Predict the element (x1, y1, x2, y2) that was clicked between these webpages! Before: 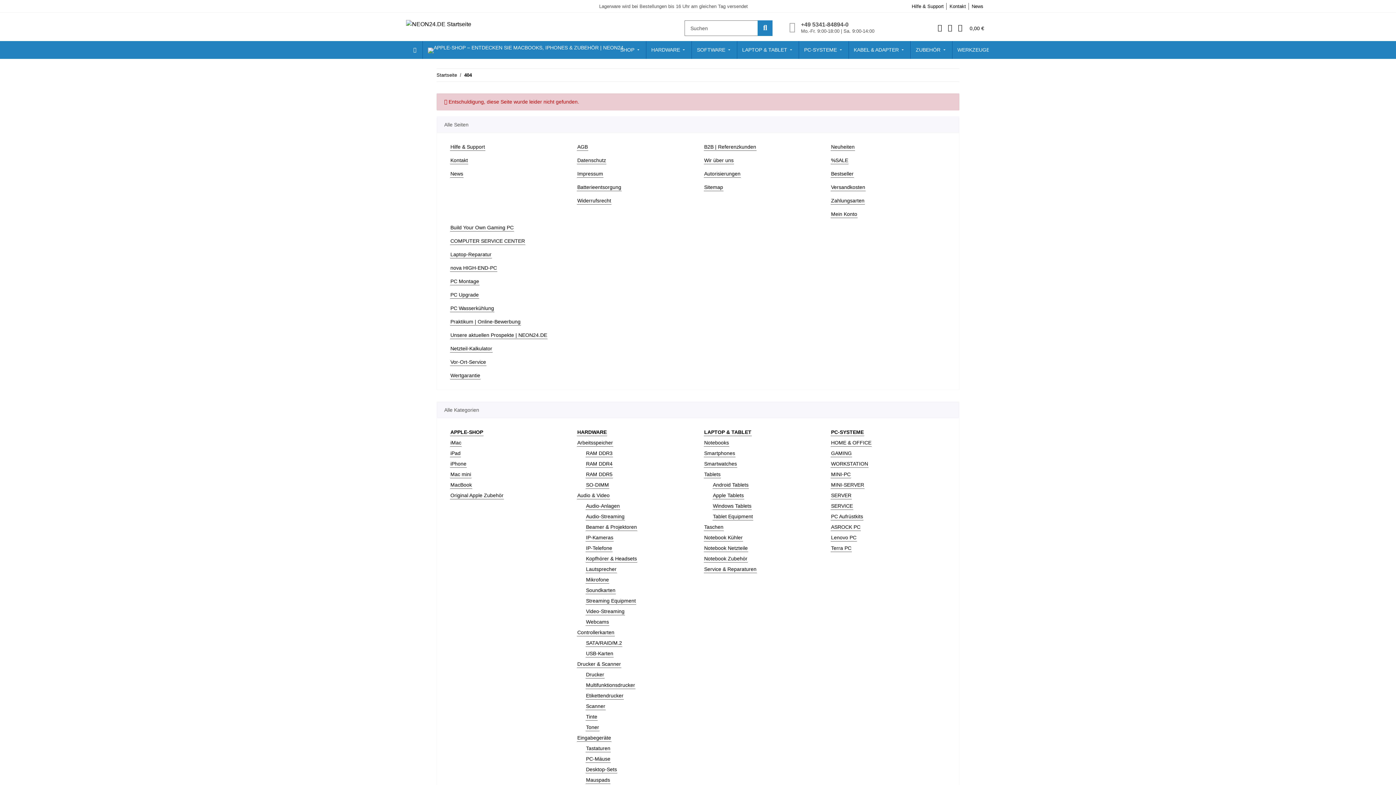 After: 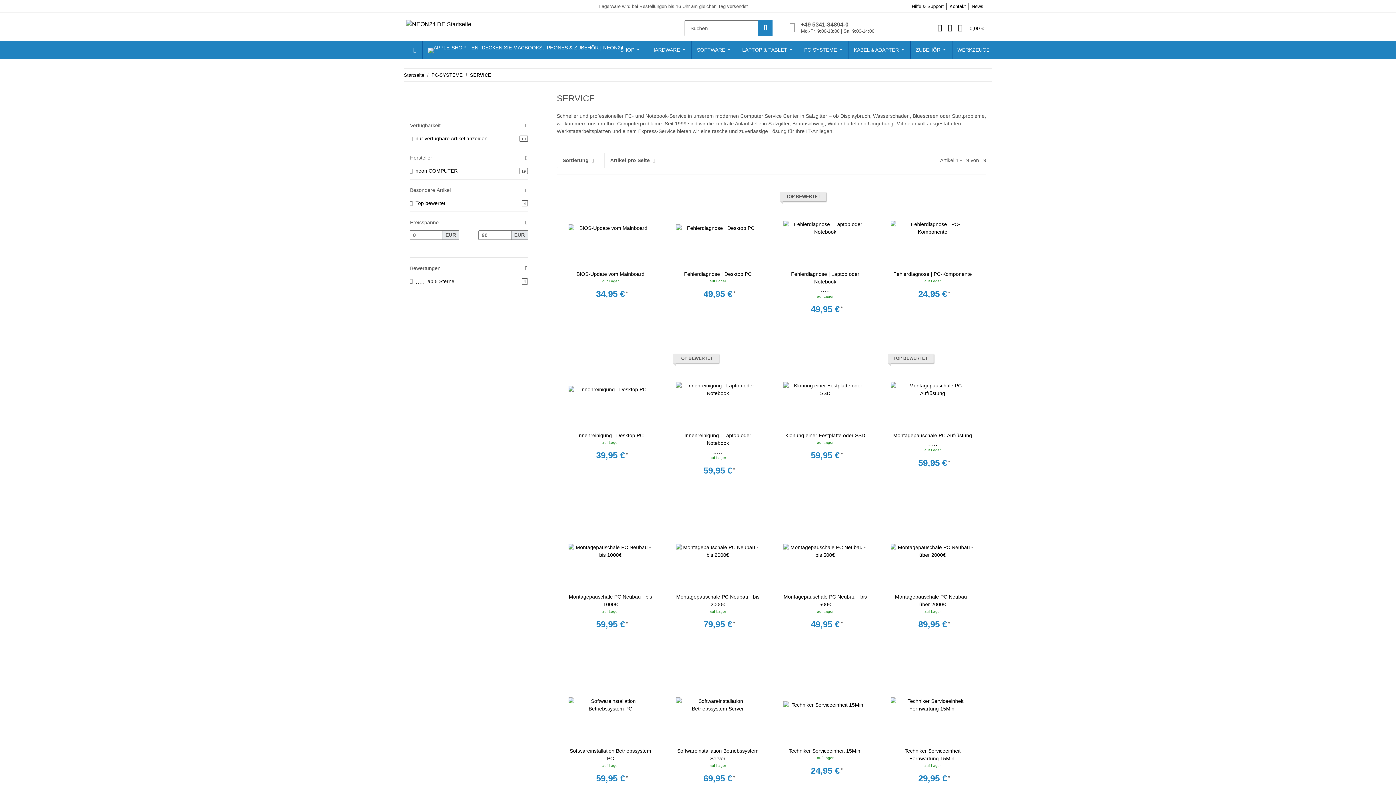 Action: label: SERVICE bbox: (830, 502, 853, 510)